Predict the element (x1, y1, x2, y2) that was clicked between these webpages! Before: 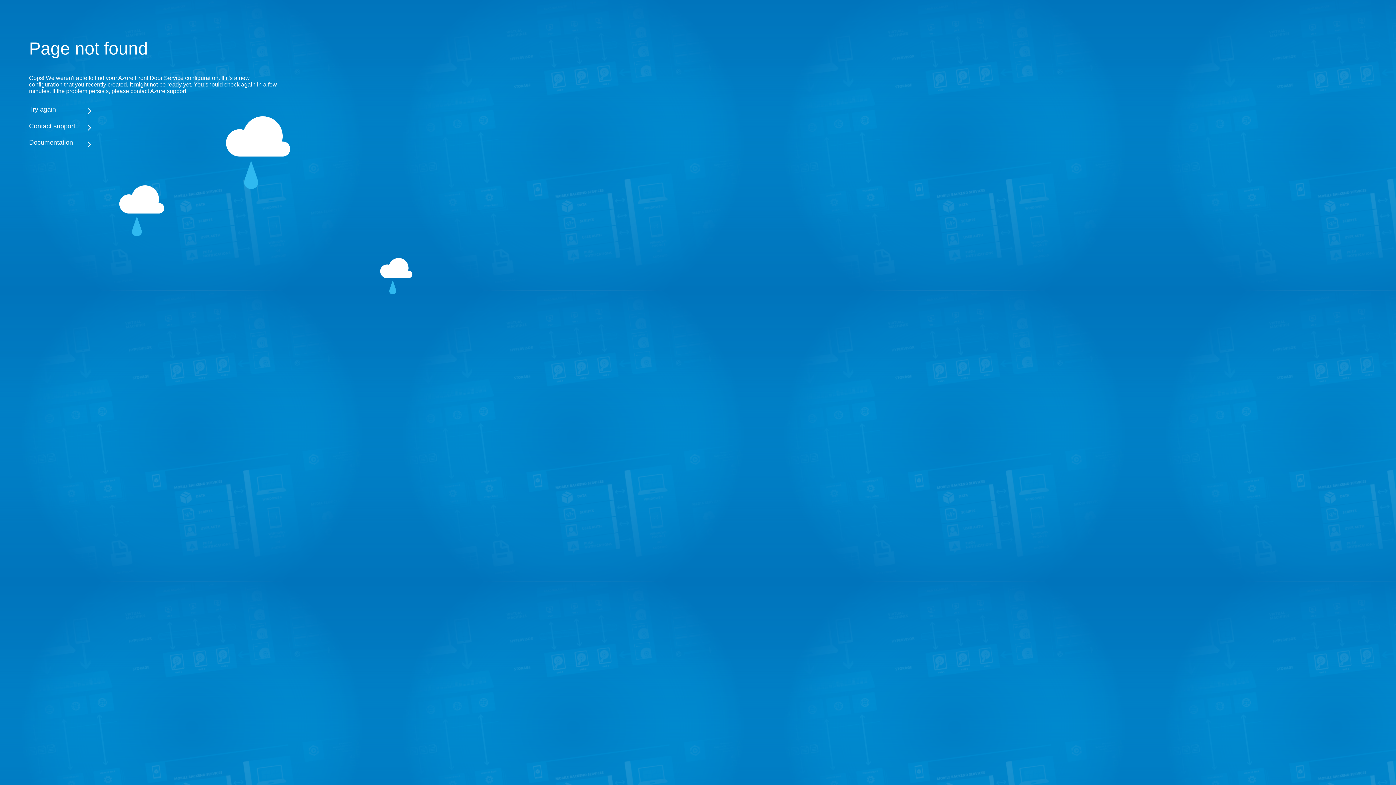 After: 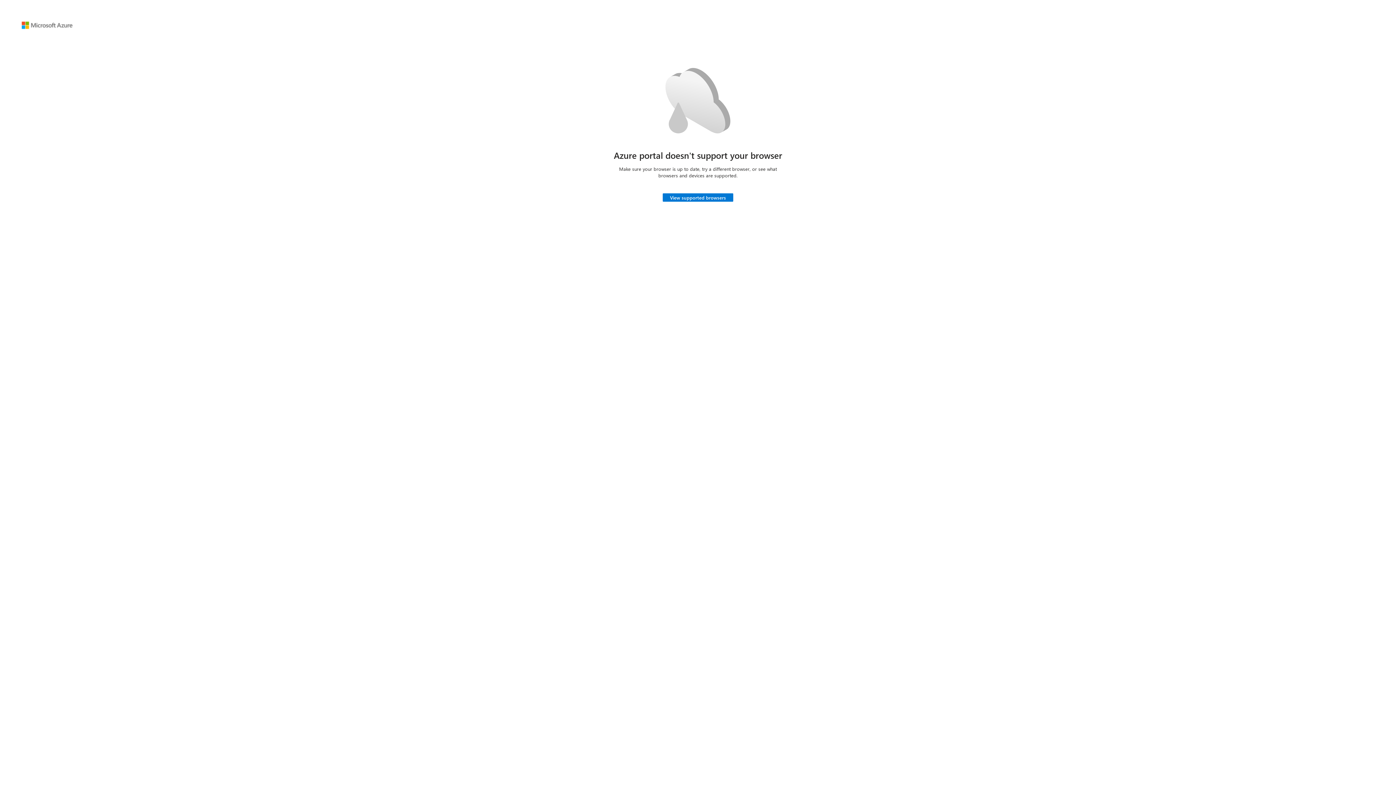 Action: bbox: (29, 105, 283, 113) label: Try again